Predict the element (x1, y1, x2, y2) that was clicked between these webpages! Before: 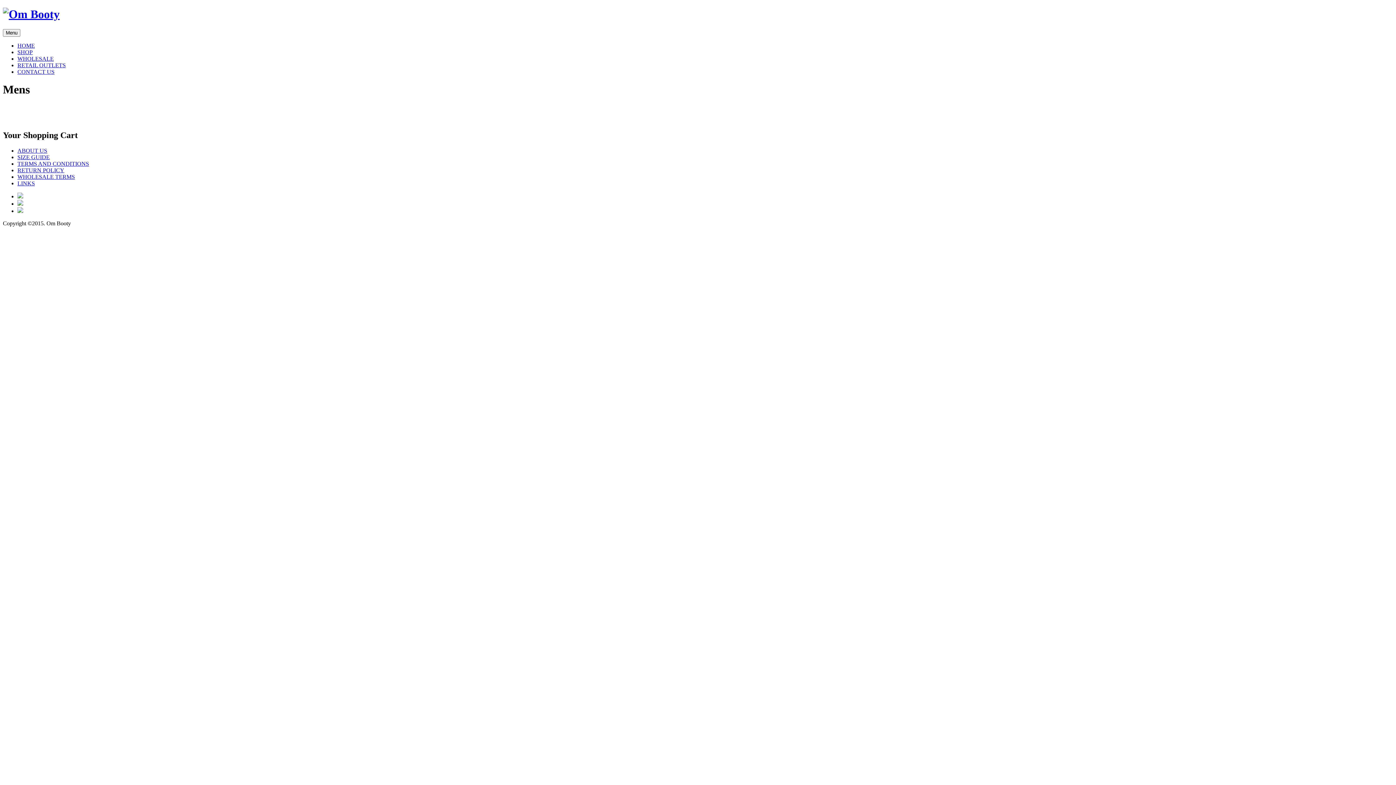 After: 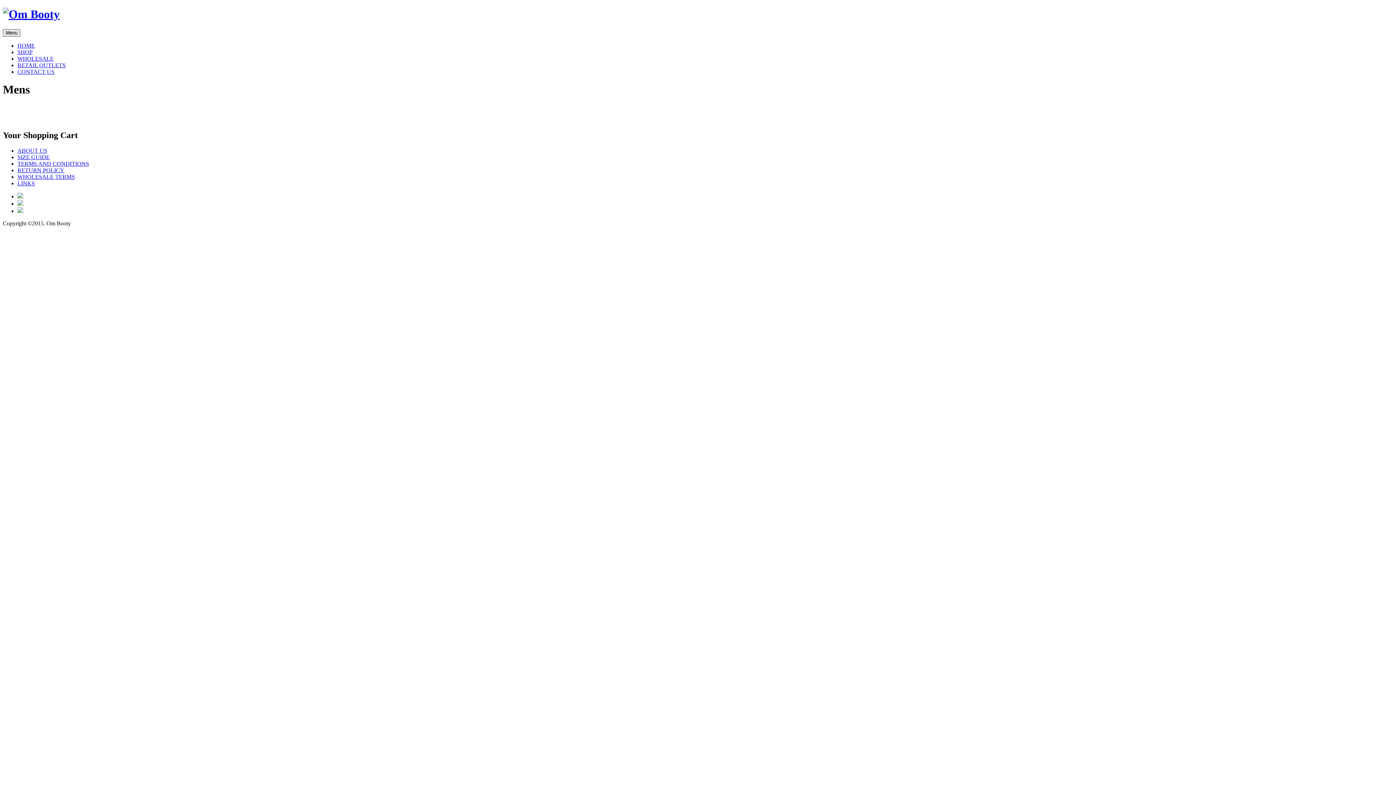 Action: label: Menu bbox: (2, 29, 20, 36)